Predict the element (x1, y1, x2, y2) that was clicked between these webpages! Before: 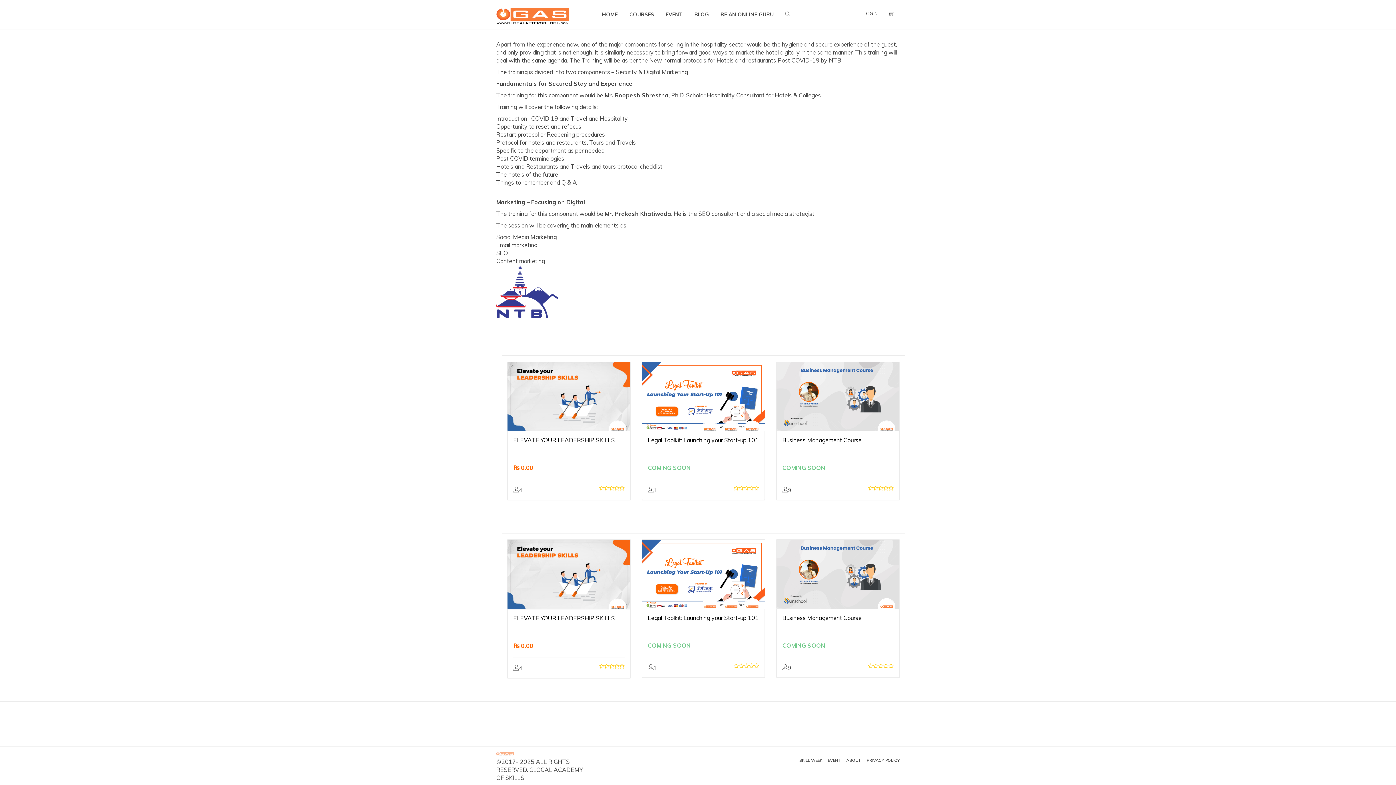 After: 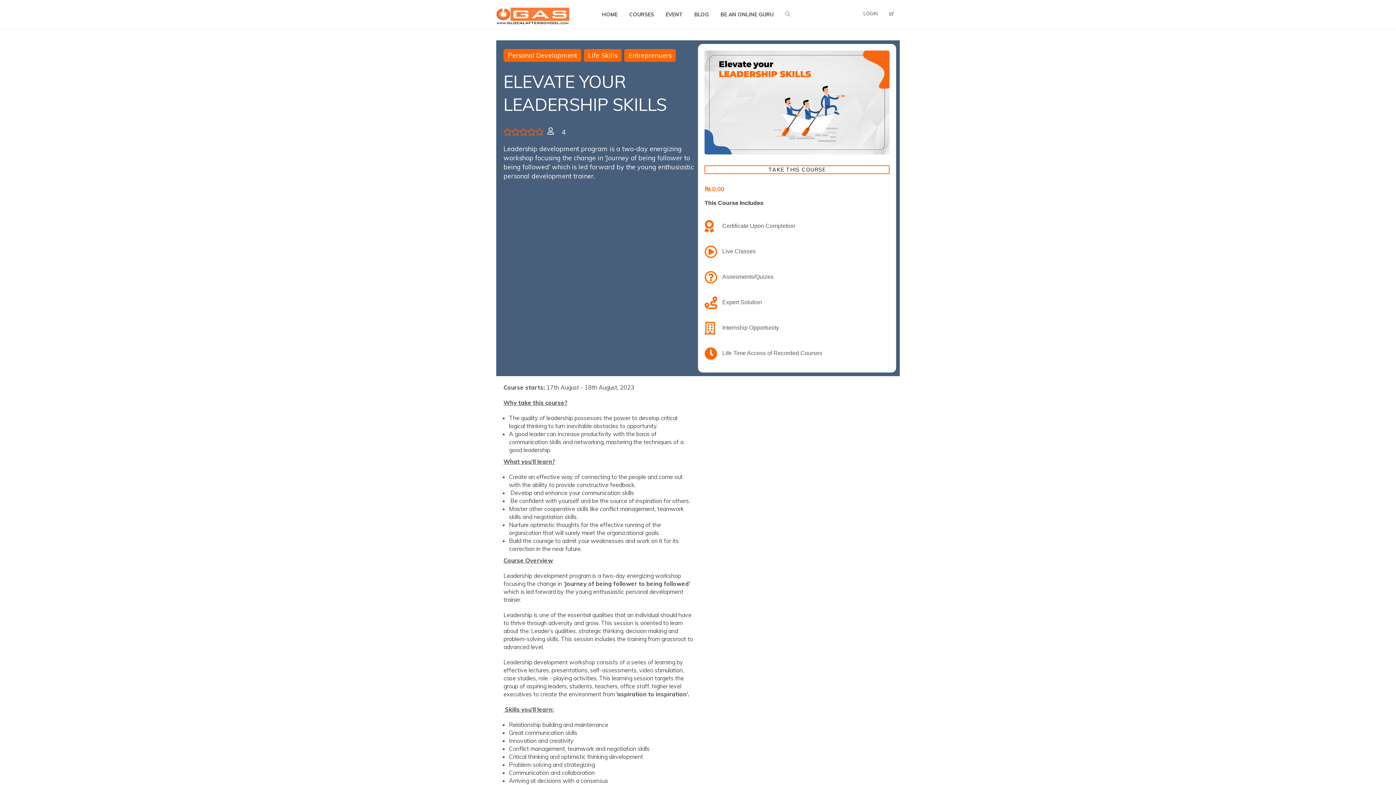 Action: label: ELEVATE YOUR LEADERSHIP SKILLS bbox: (513, 614, 614, 622)